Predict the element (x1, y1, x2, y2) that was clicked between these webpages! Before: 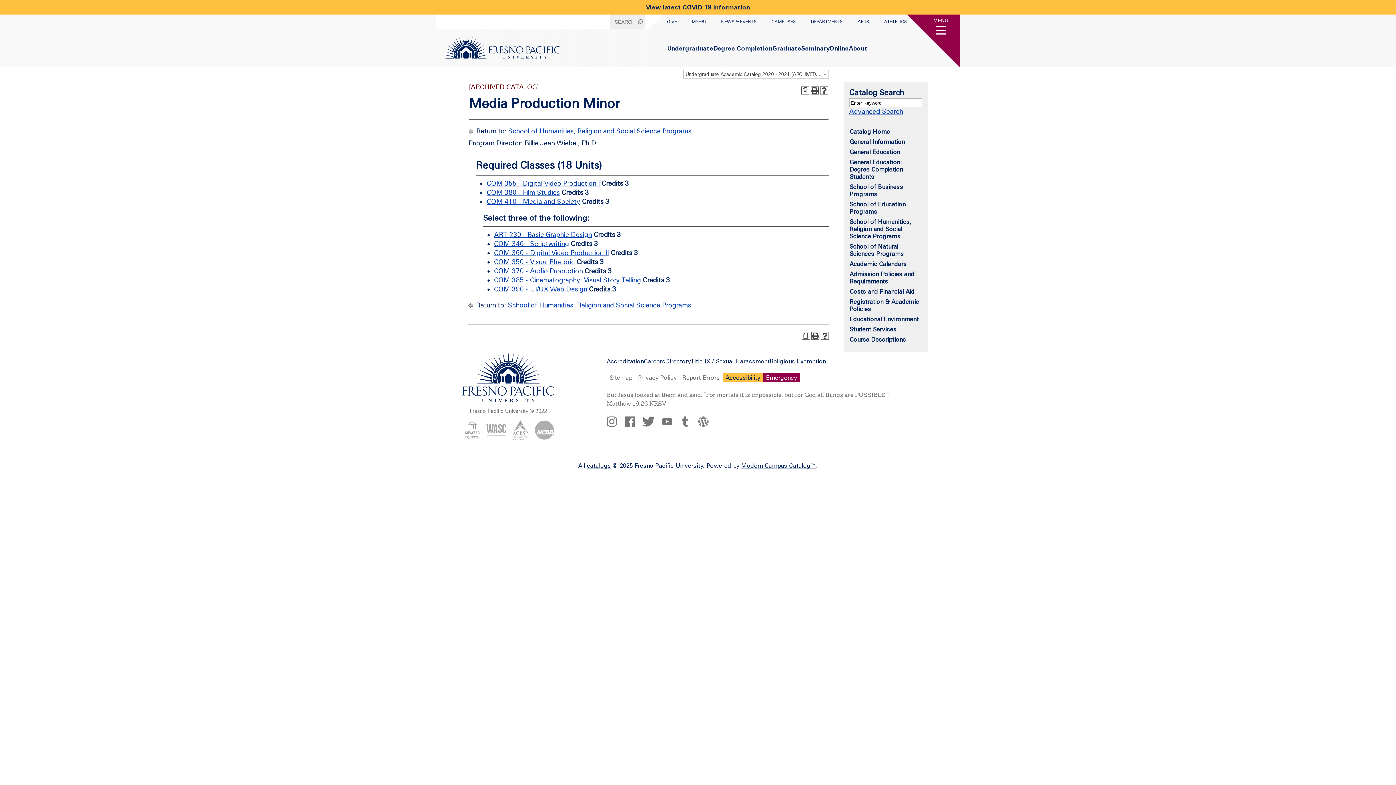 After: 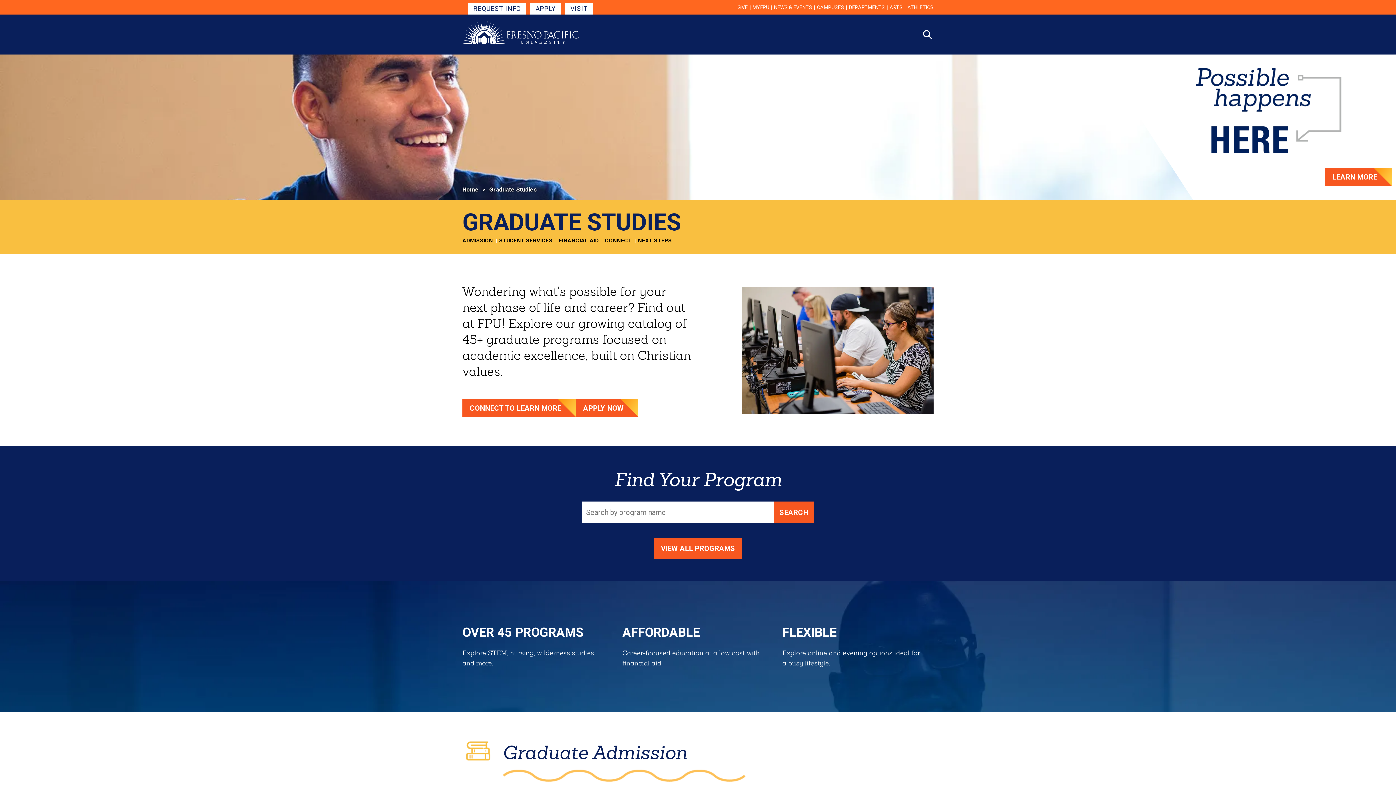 Action: label: Graduate bbox: (772, 44, 801, 51)